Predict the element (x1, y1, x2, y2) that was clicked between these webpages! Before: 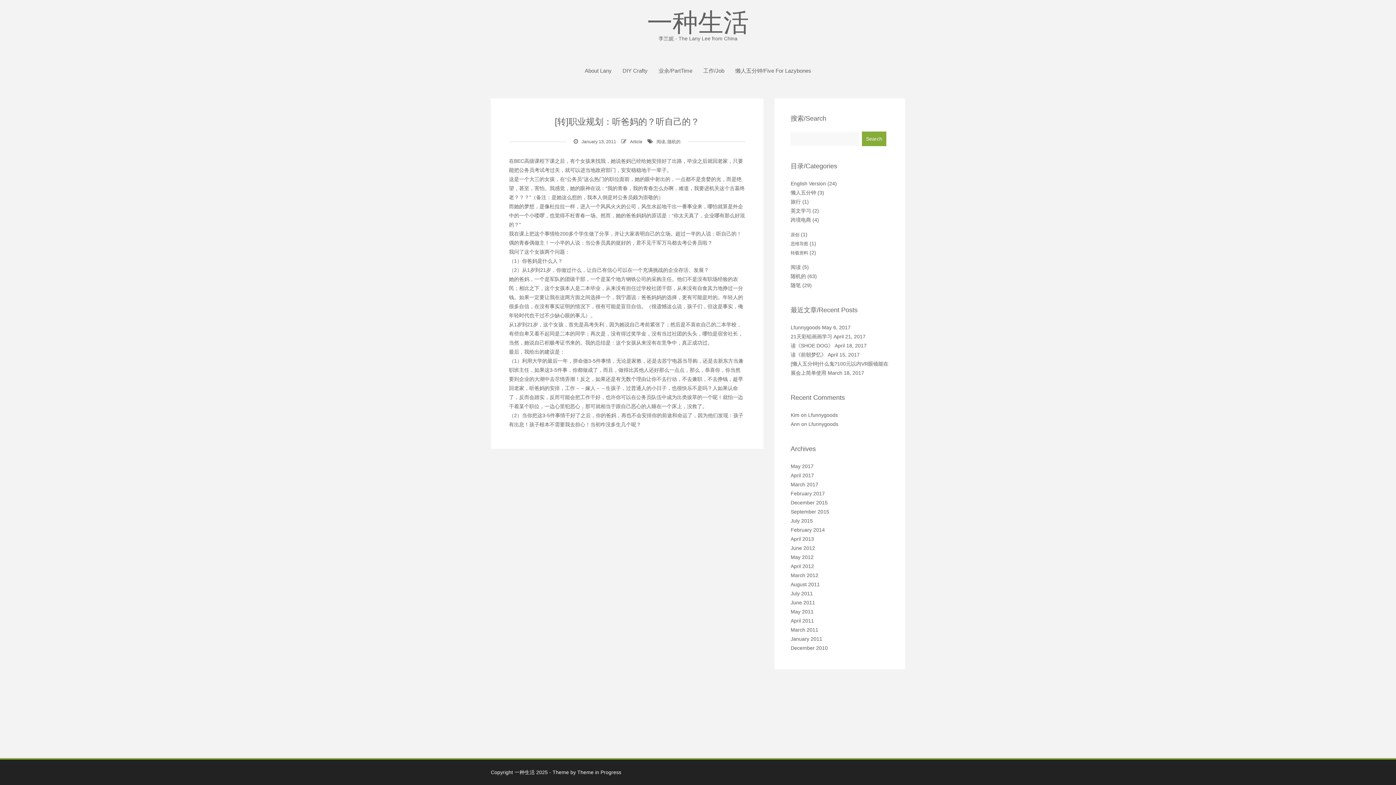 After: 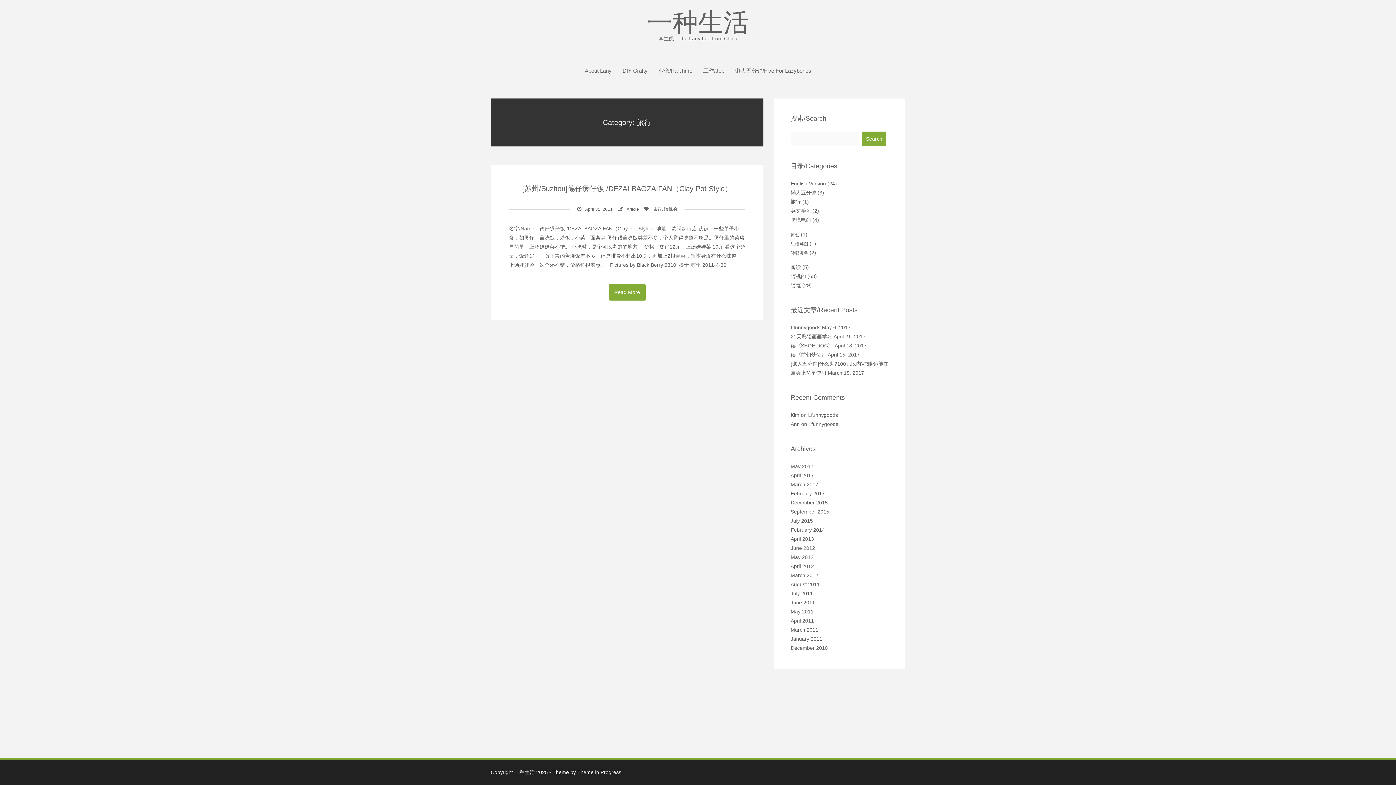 Action: label: 旅行 bbox: (790, 198, 801, 204)